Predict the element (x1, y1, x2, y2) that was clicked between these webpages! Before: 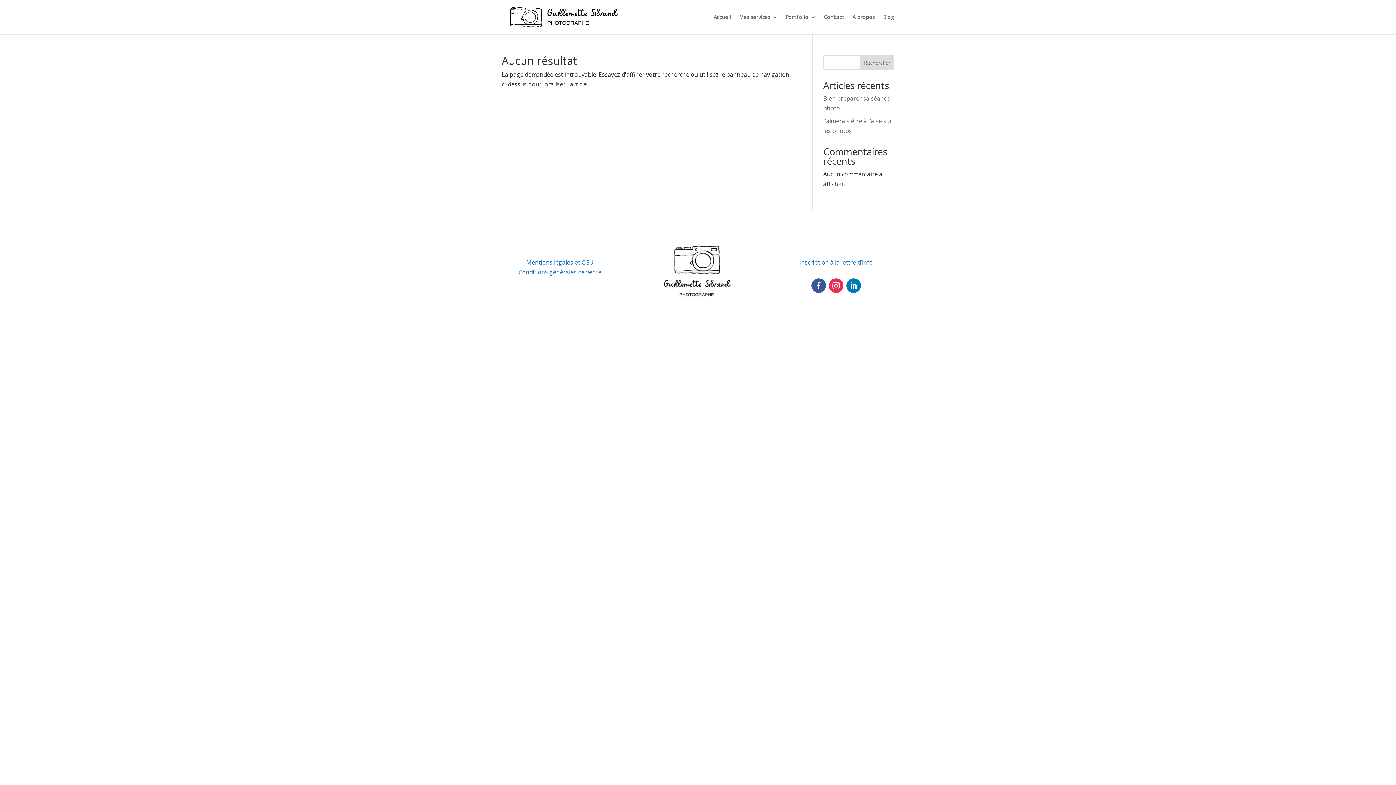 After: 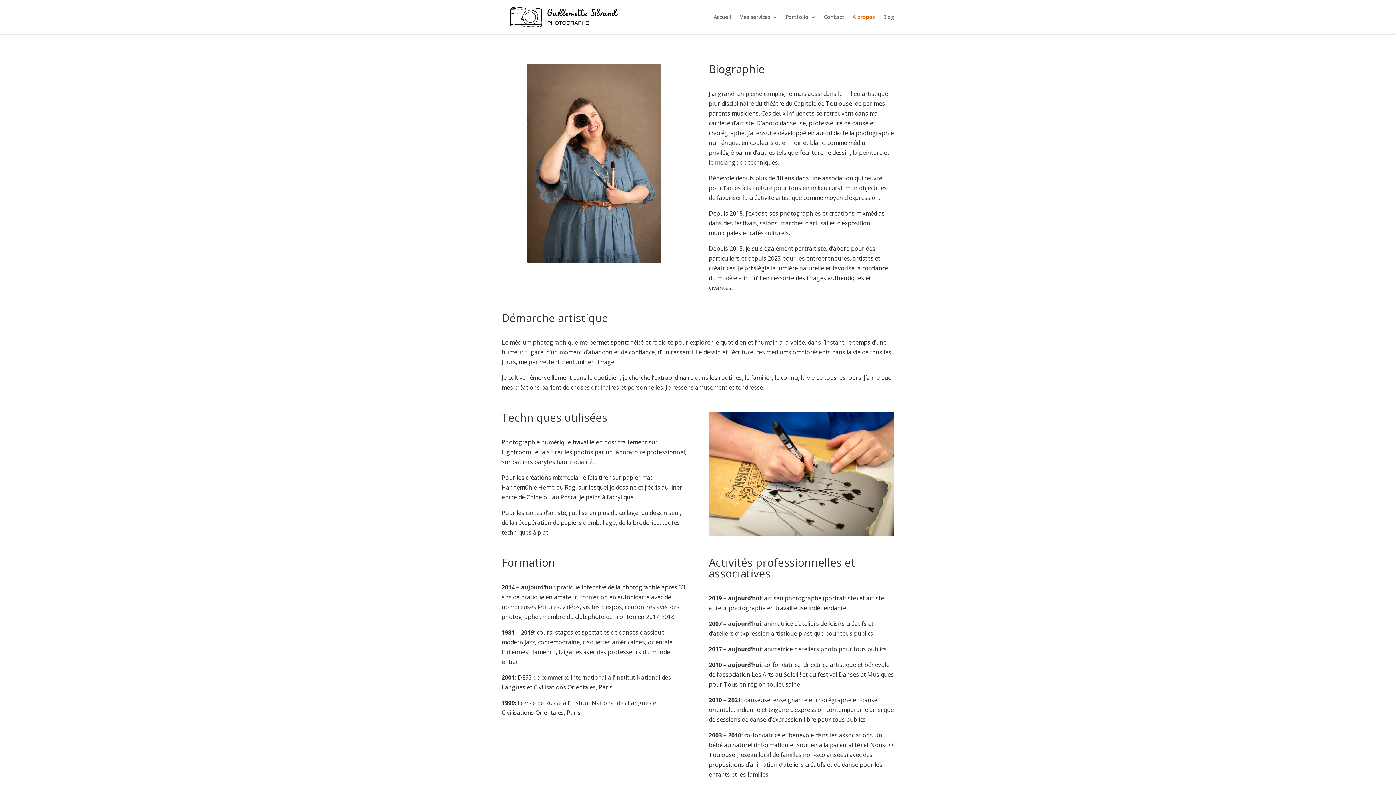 Action: bbox: (852, 14, 875, 34) label: A propos